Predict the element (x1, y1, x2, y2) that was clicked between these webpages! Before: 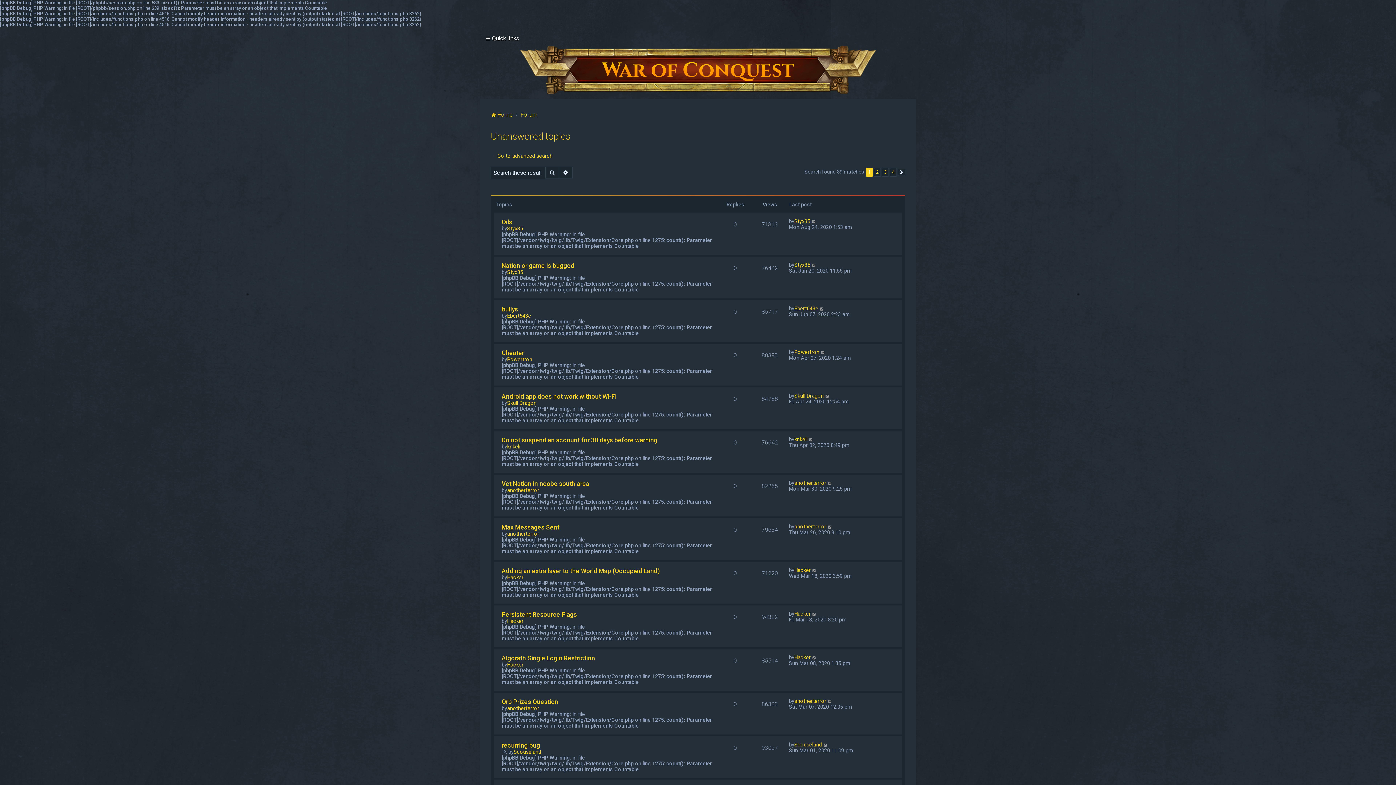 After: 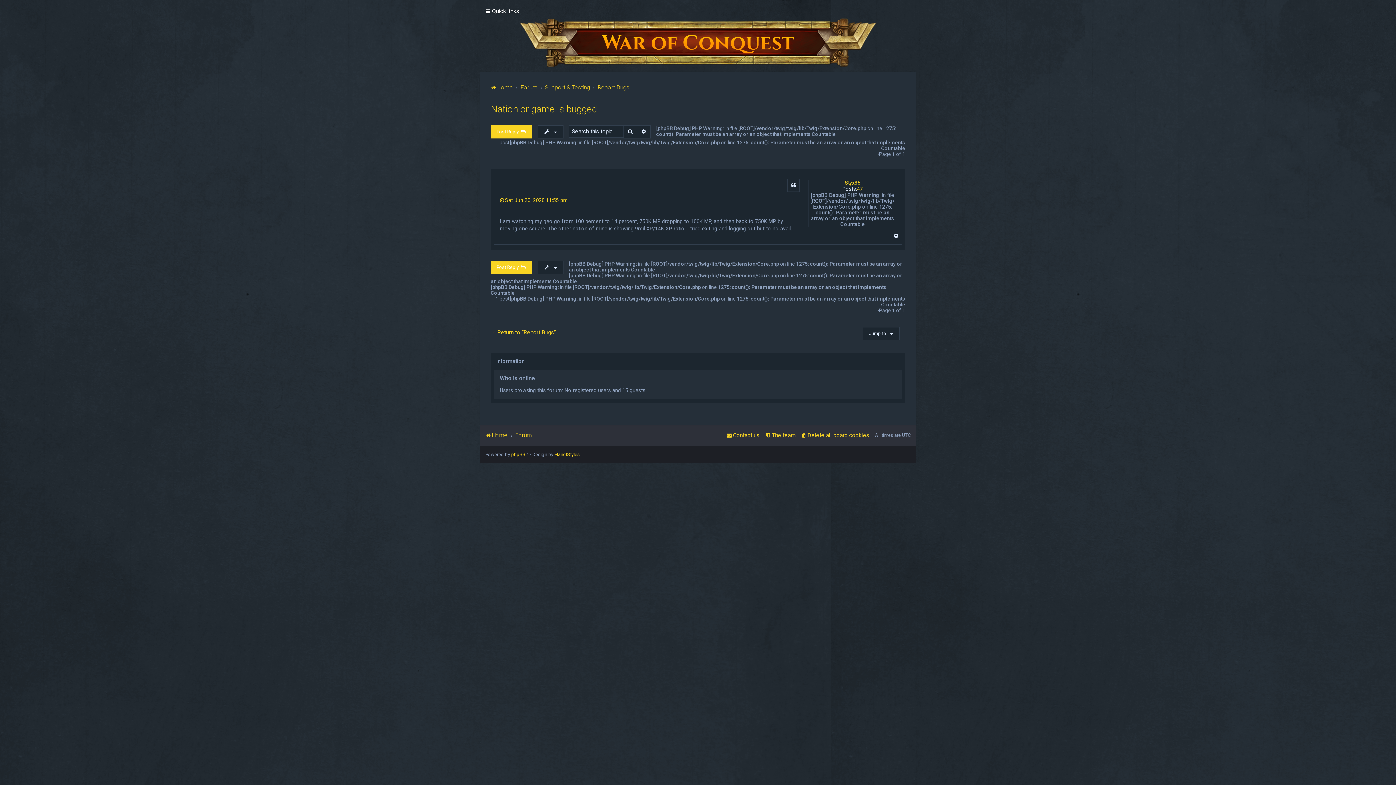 Action: bbox: (812, 263, 816, 267)